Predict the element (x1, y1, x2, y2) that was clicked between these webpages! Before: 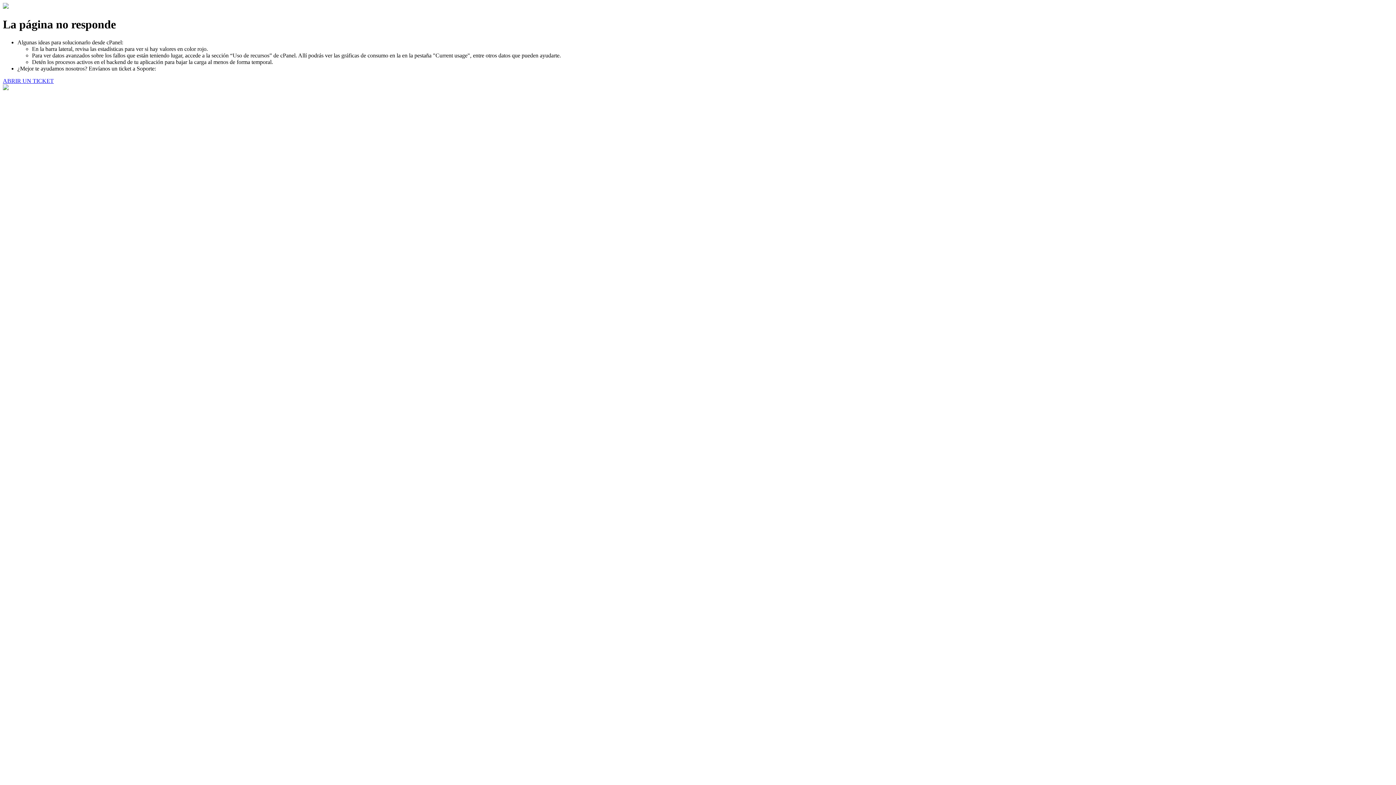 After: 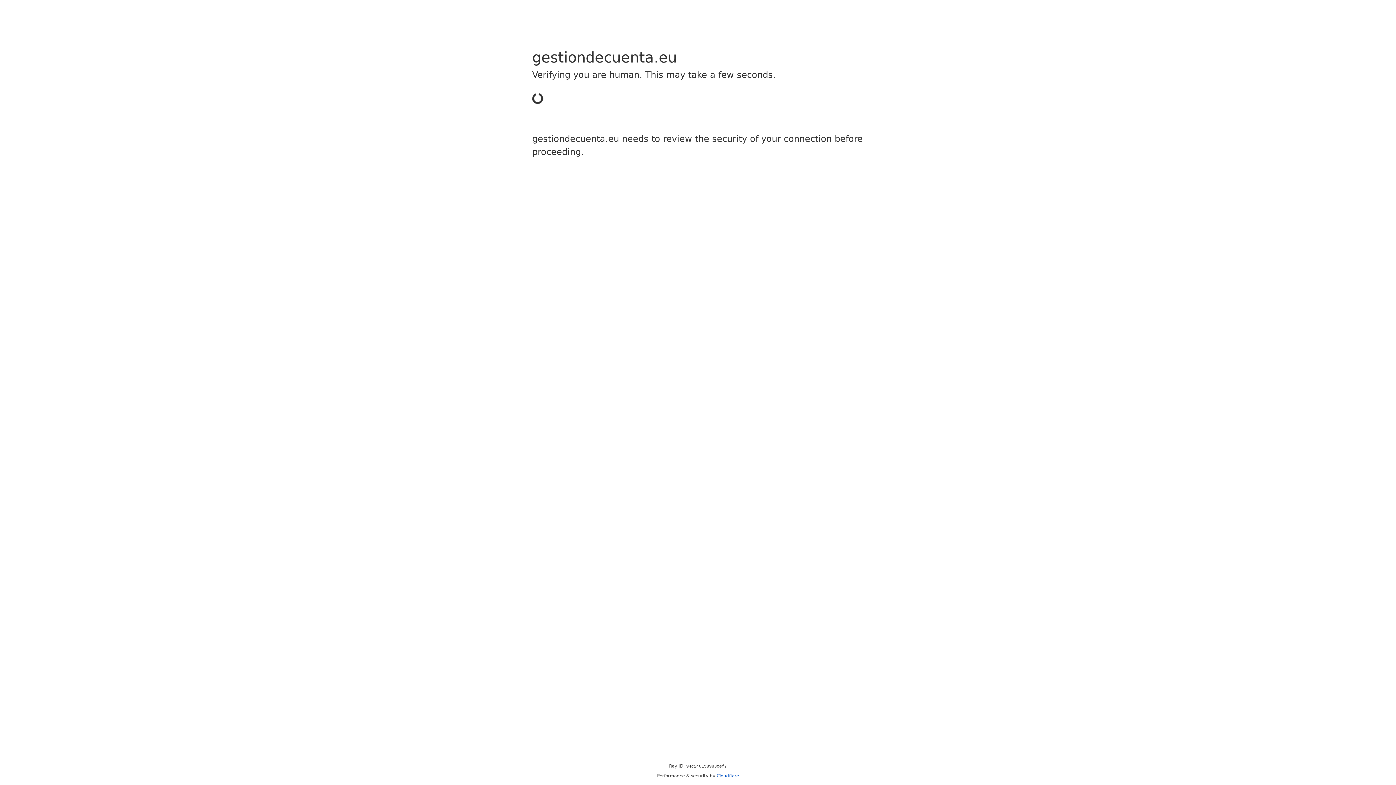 Action: bbox: (2, 77, 53, 83) label: ABRIR UN TICKET